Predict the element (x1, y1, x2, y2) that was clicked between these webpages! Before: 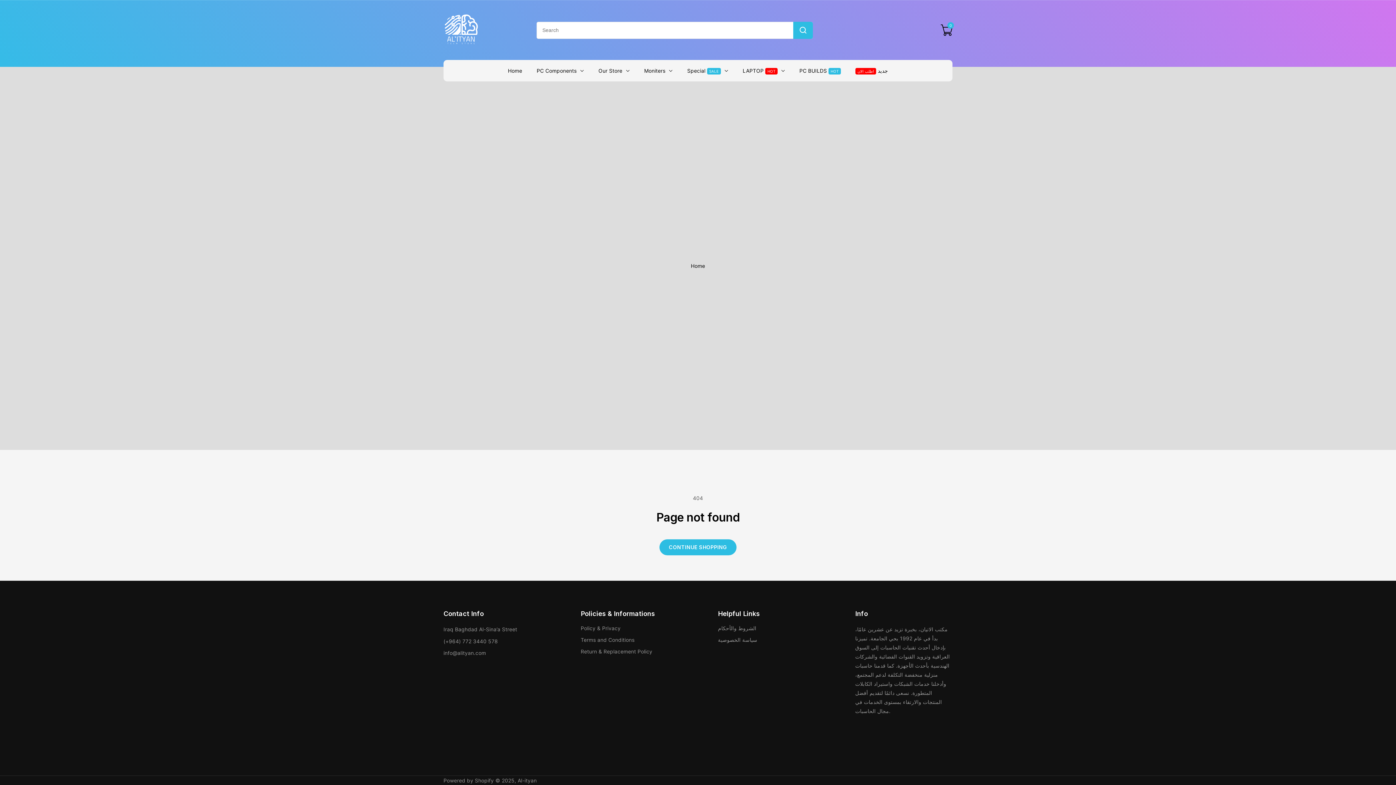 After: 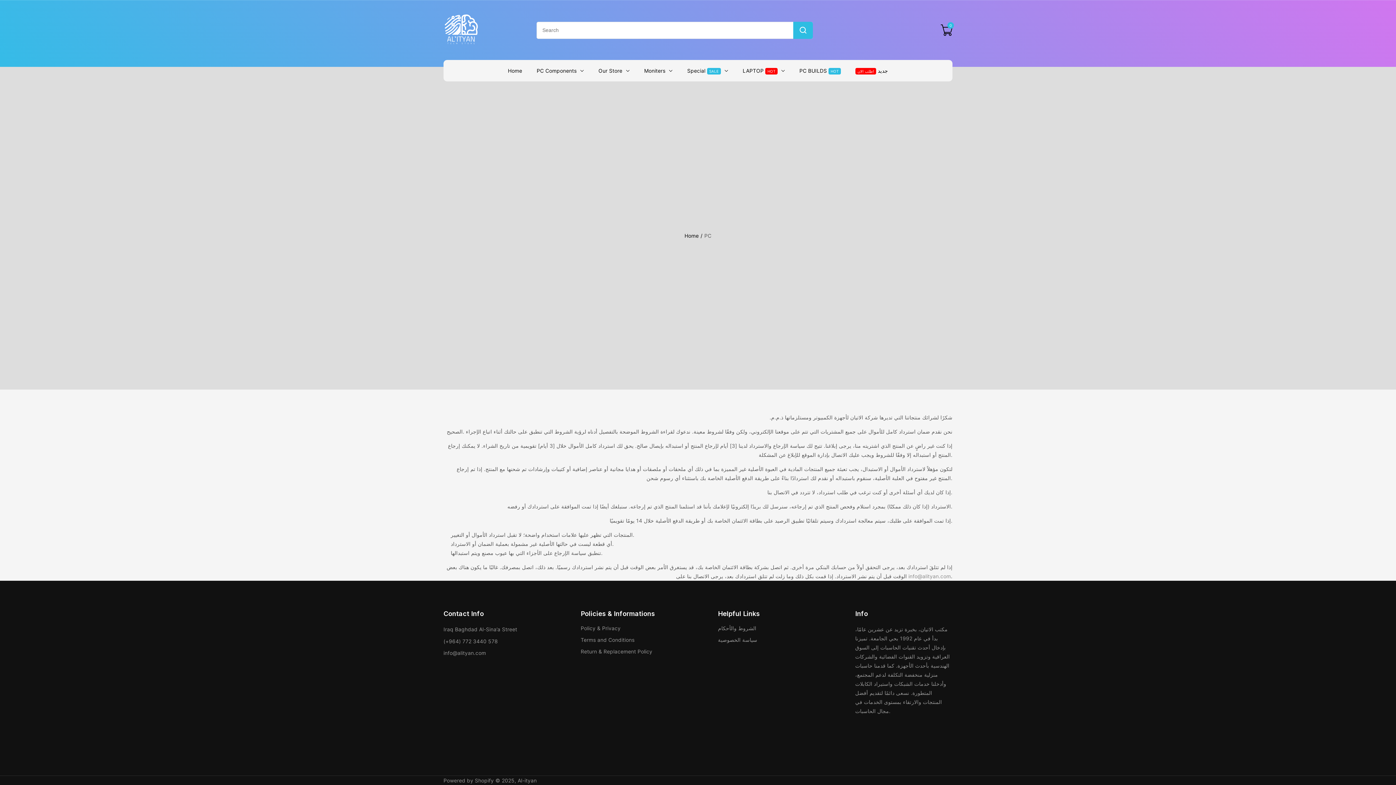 Action: bbox: (580, 646, 678, 657) label: Return & Replacement Policy